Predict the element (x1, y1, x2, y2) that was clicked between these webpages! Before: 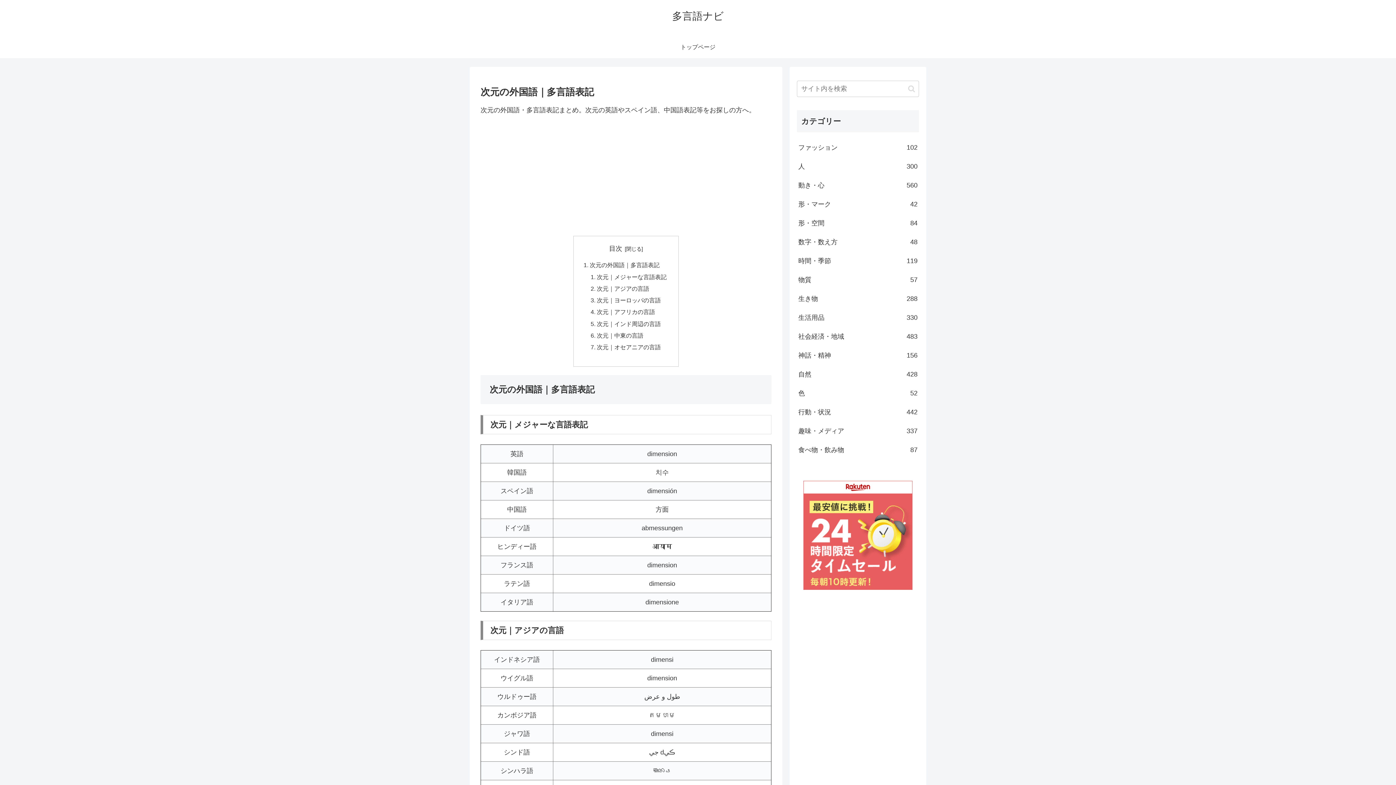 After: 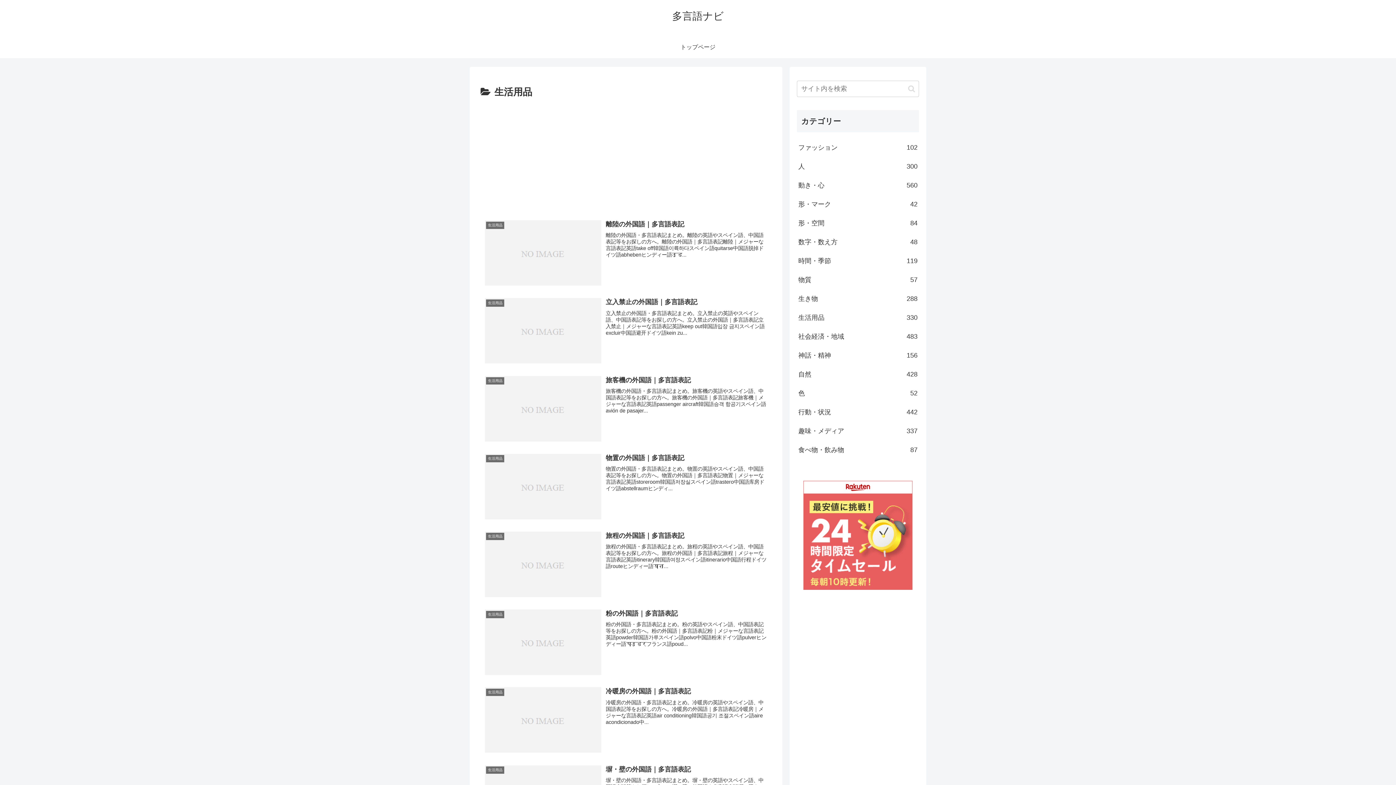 Action: label: 生活用品
330 bbox: (797, 308, 919, 327)